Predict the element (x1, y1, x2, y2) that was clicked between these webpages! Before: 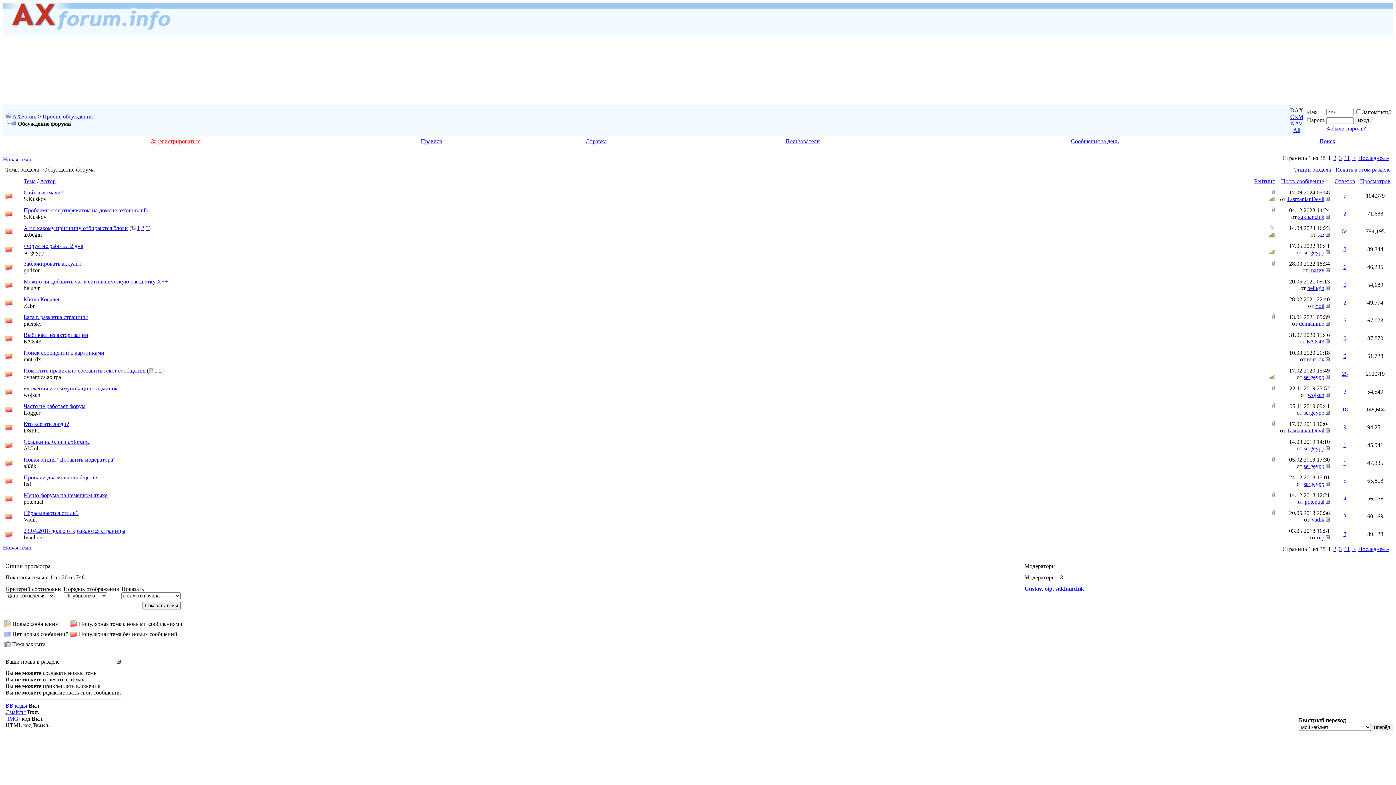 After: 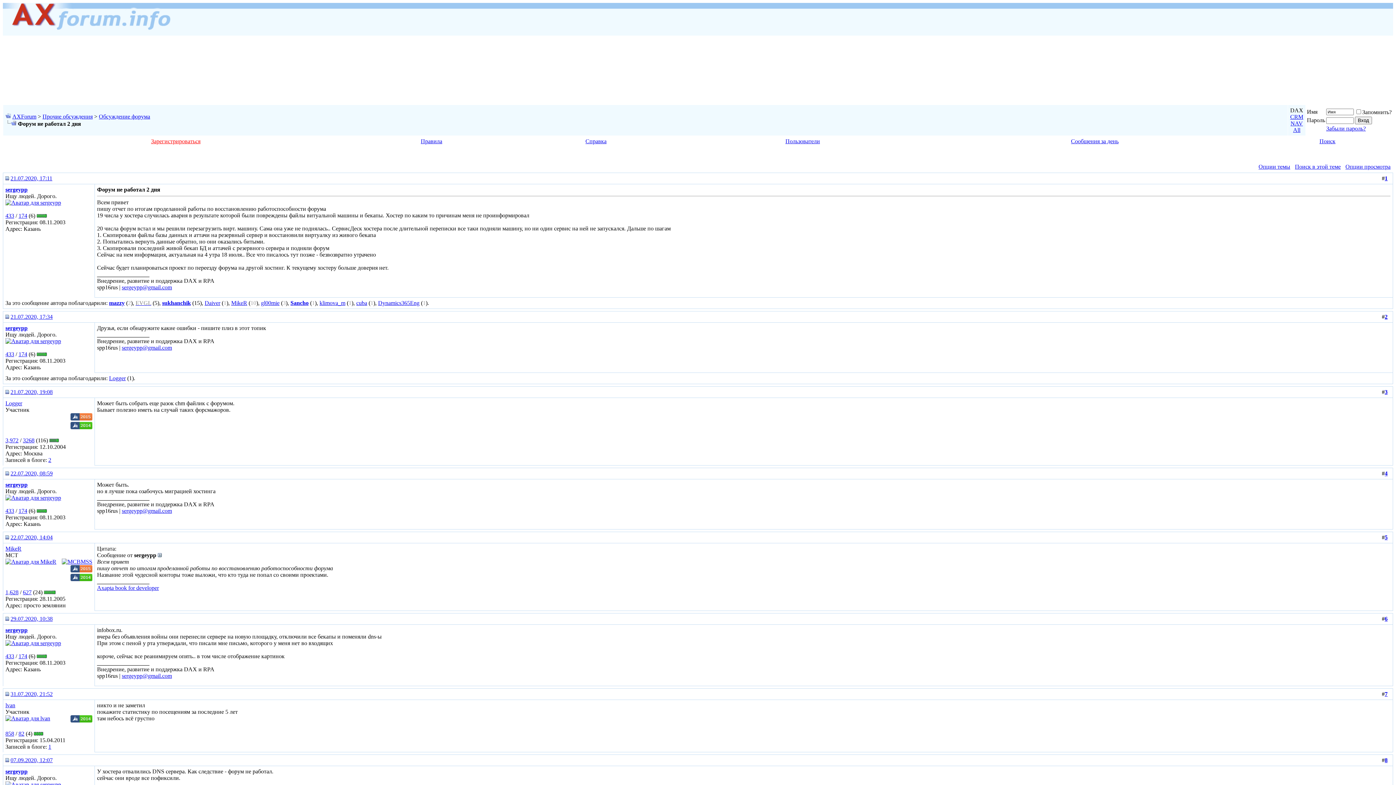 Action: bbox: (23, 242, 83, 249) label: Форум не работал 2 дня